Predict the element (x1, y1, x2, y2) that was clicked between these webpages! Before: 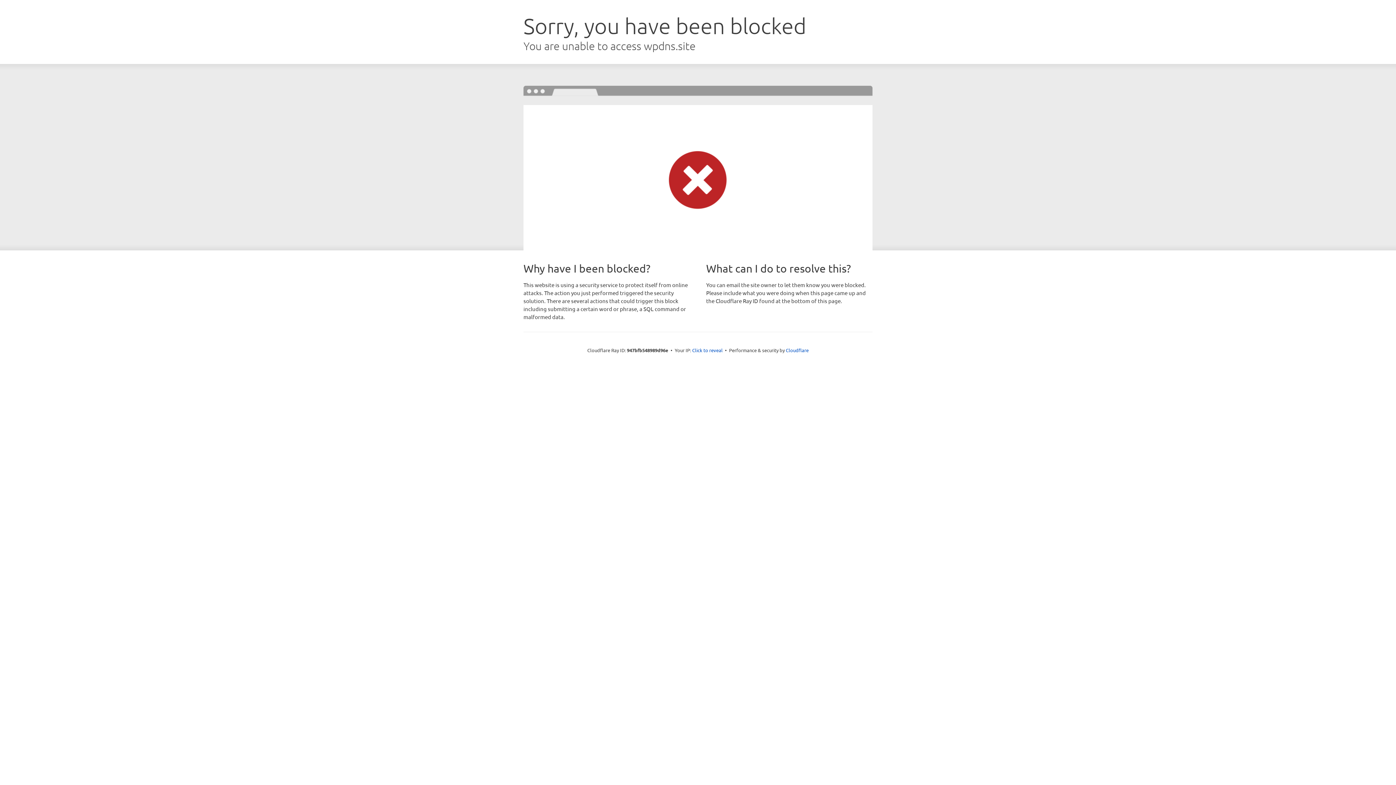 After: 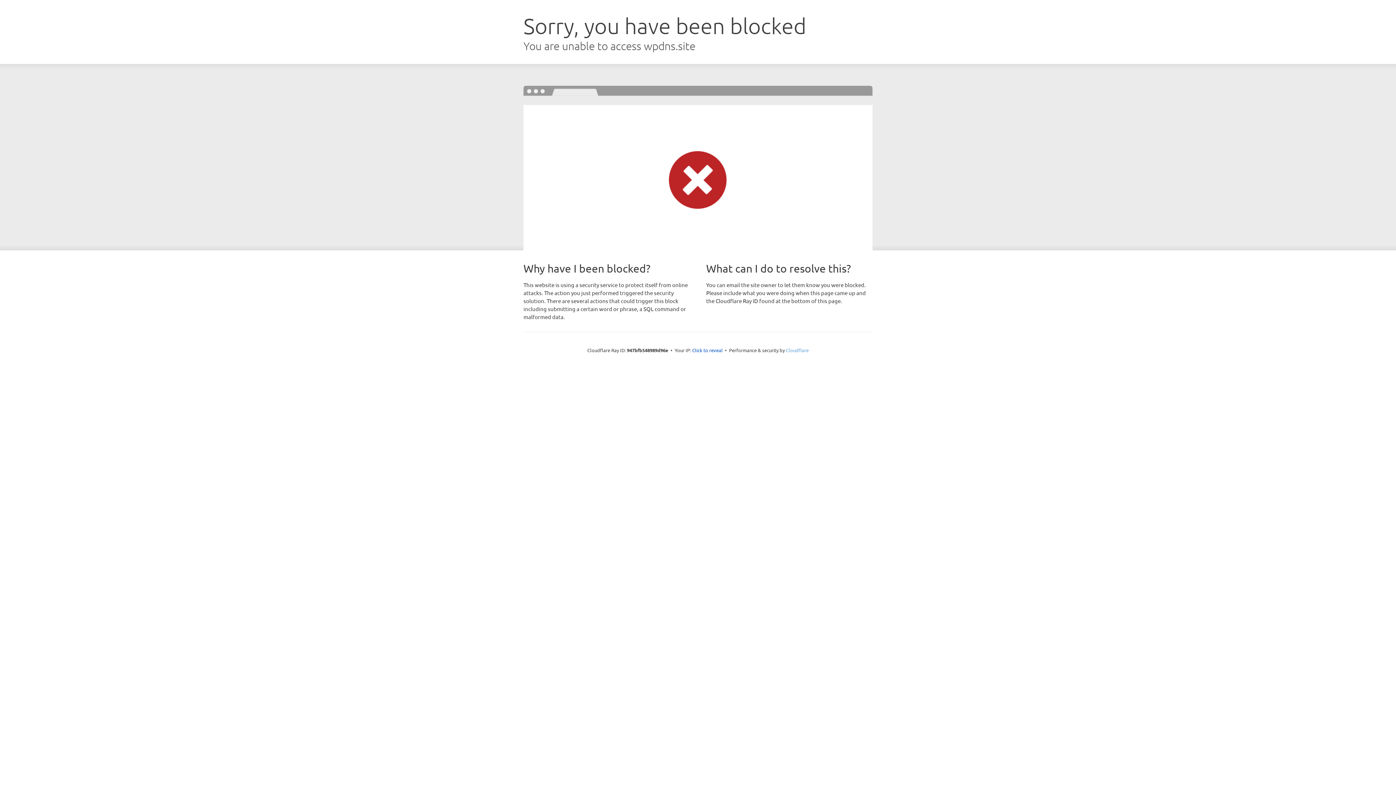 Action: label: Cloudflare bbox: (786, 347, 808, 353)